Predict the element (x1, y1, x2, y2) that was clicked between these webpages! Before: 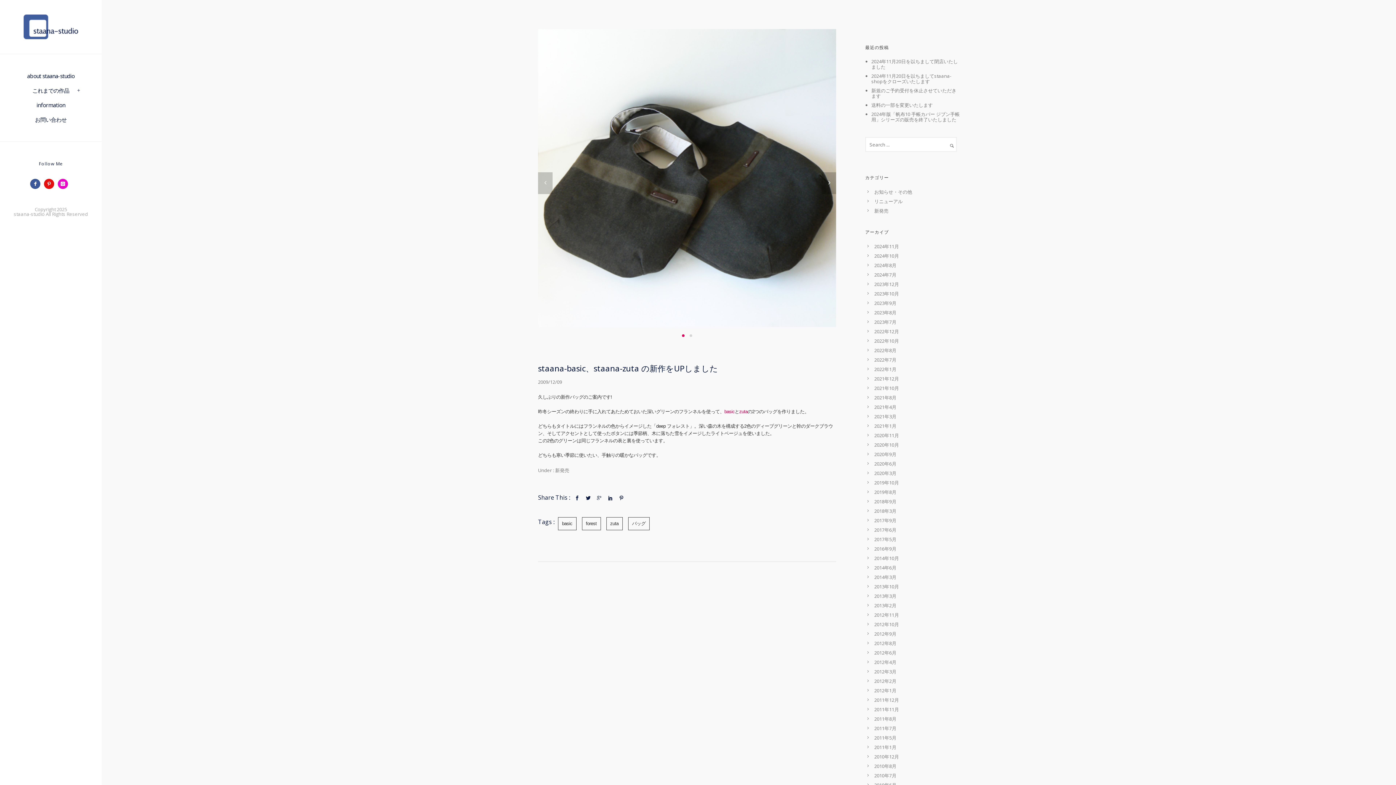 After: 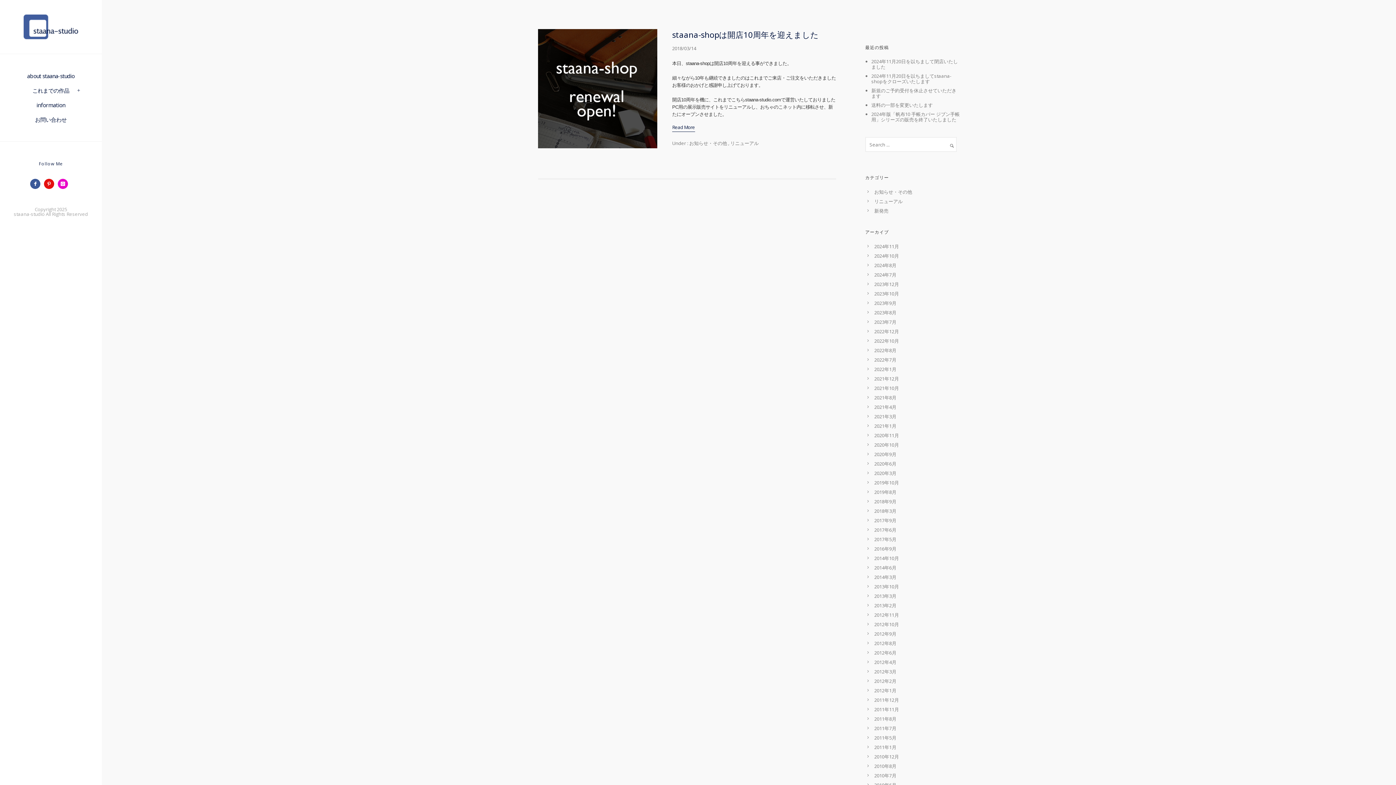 Action: bbox: (874, 508, 896, 514) label: 2018年3月